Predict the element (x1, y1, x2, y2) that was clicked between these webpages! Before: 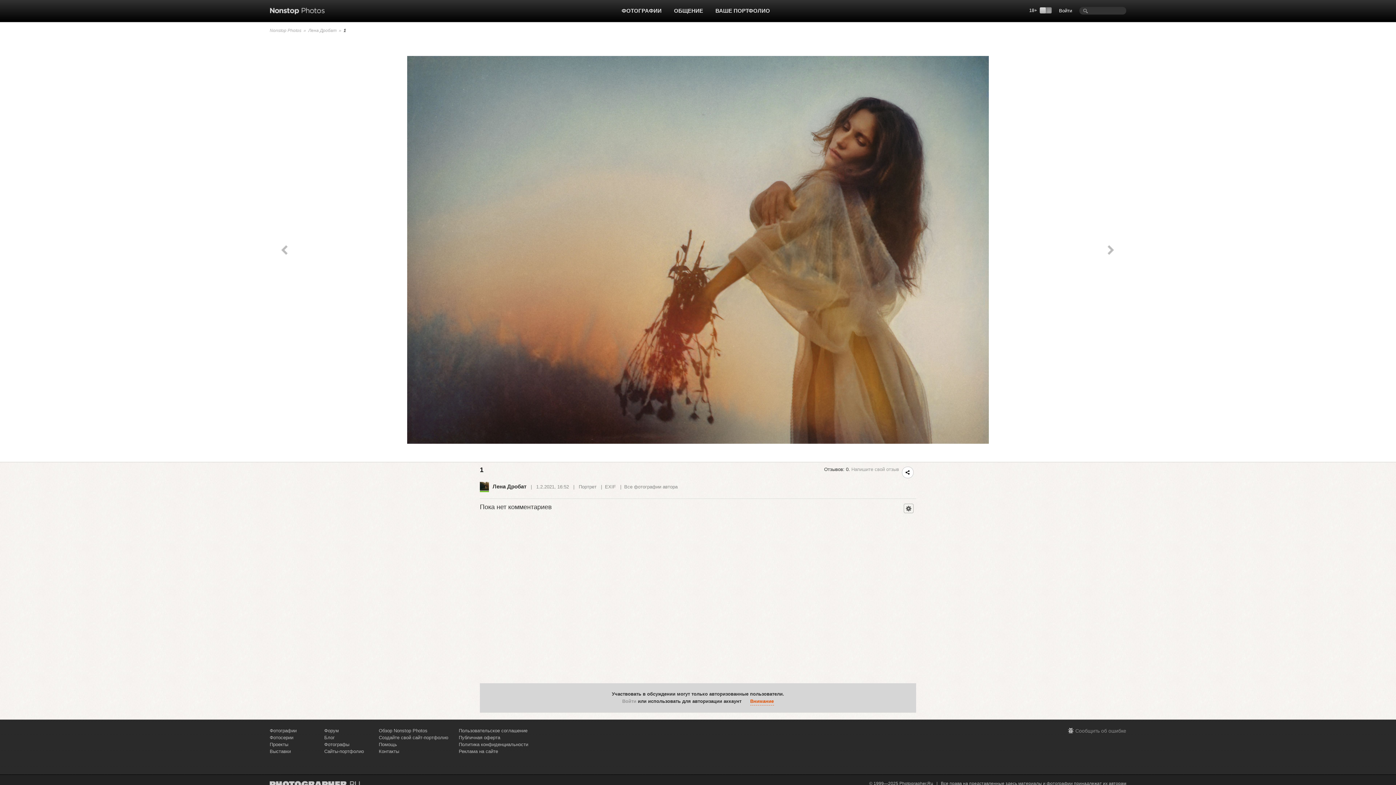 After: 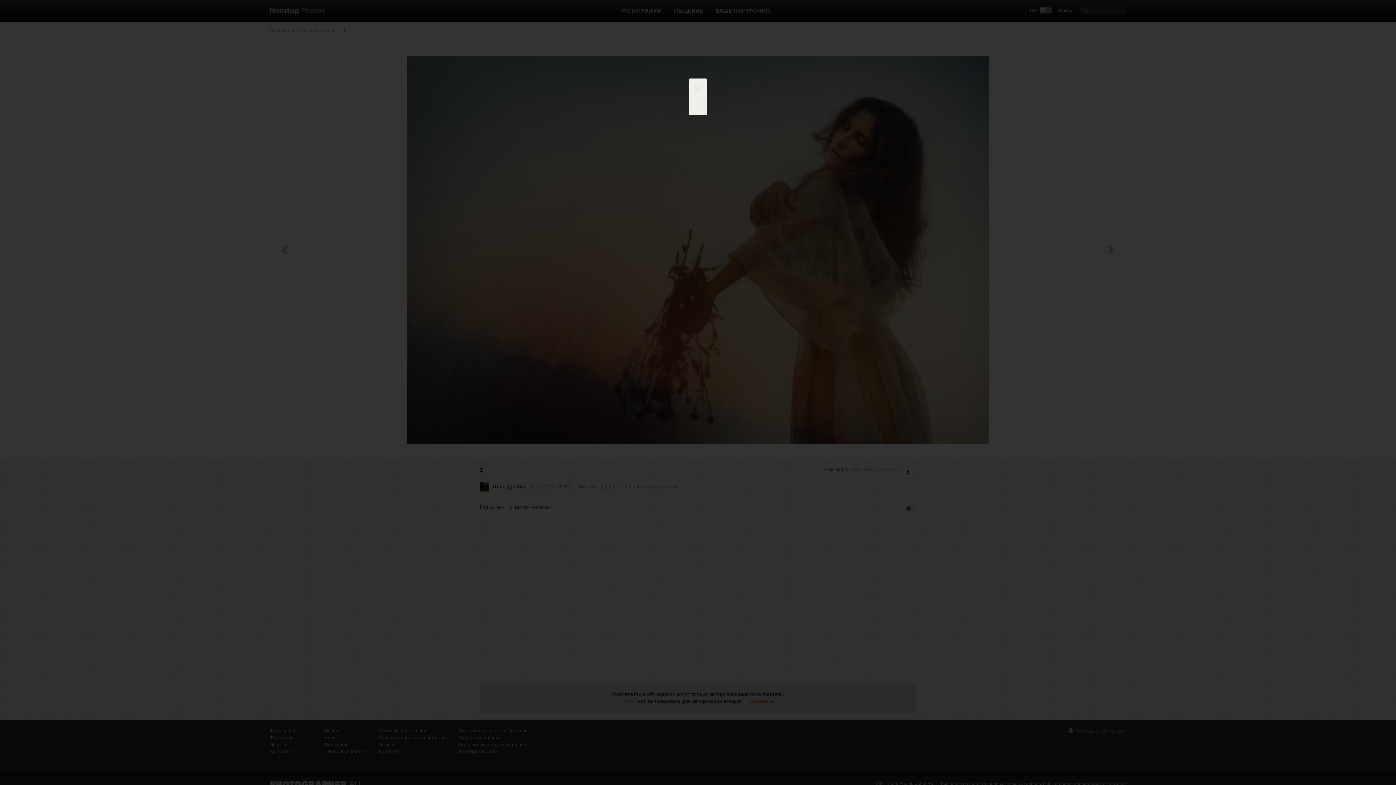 Action: label: Войти bbox: (622, 698, 636, 704)